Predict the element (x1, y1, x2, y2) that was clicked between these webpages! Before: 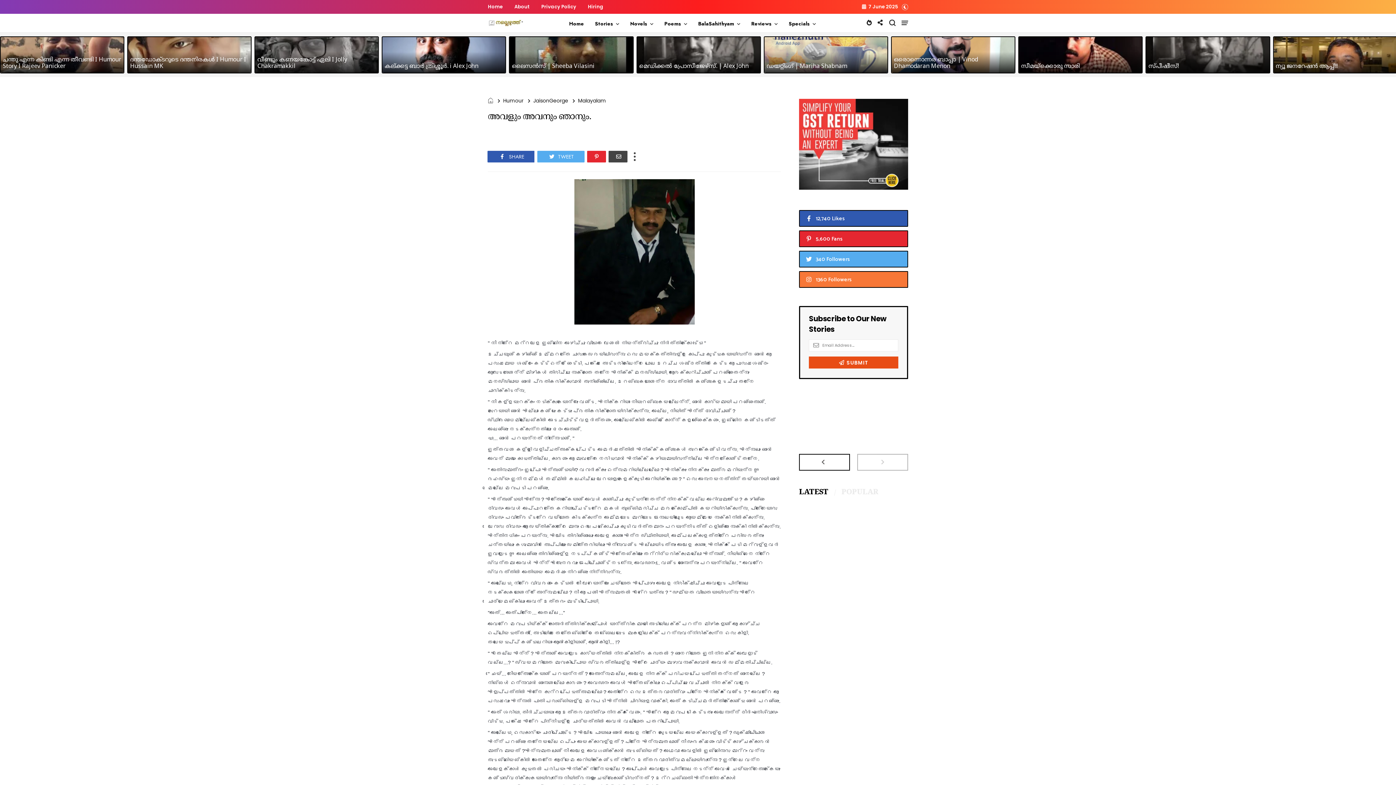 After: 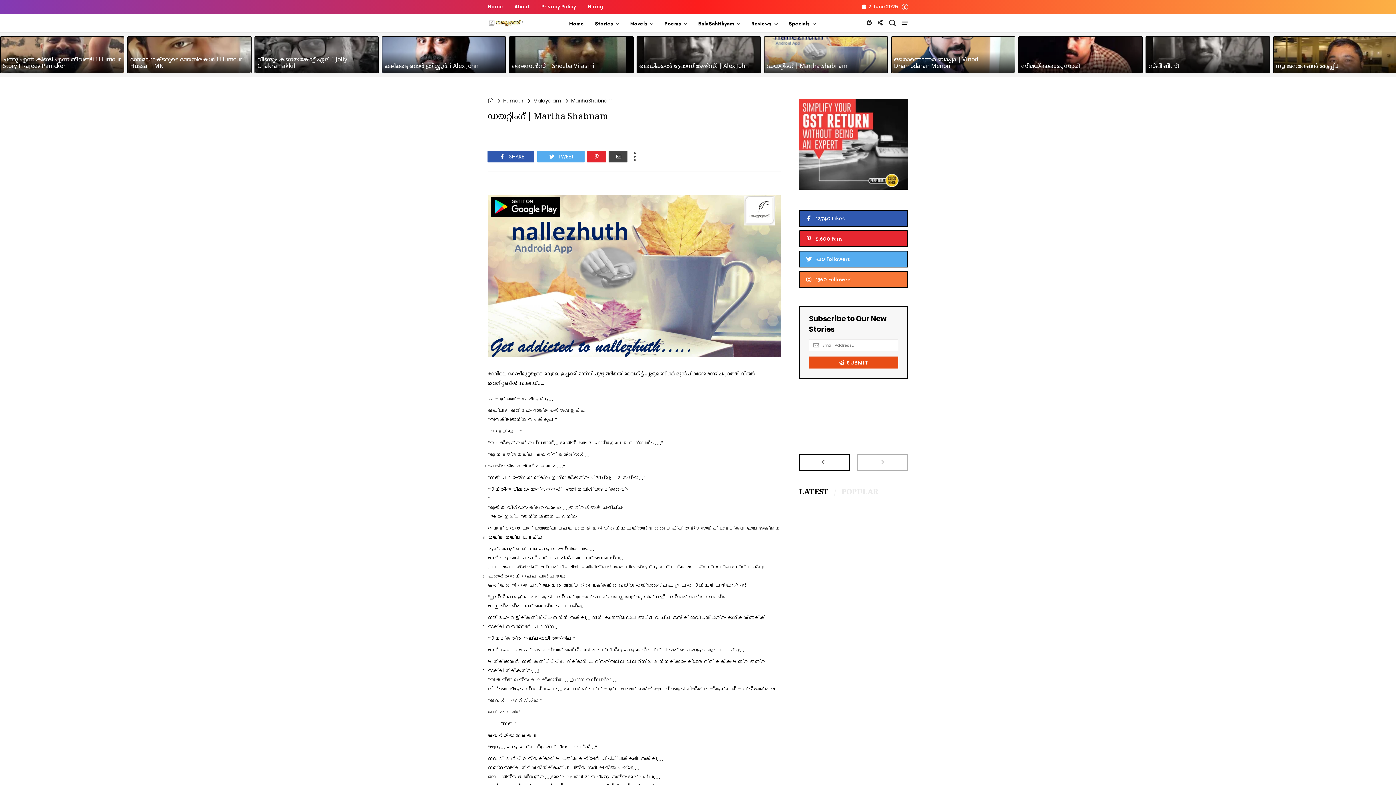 Action: bbox: (763, 36, 886, 73)